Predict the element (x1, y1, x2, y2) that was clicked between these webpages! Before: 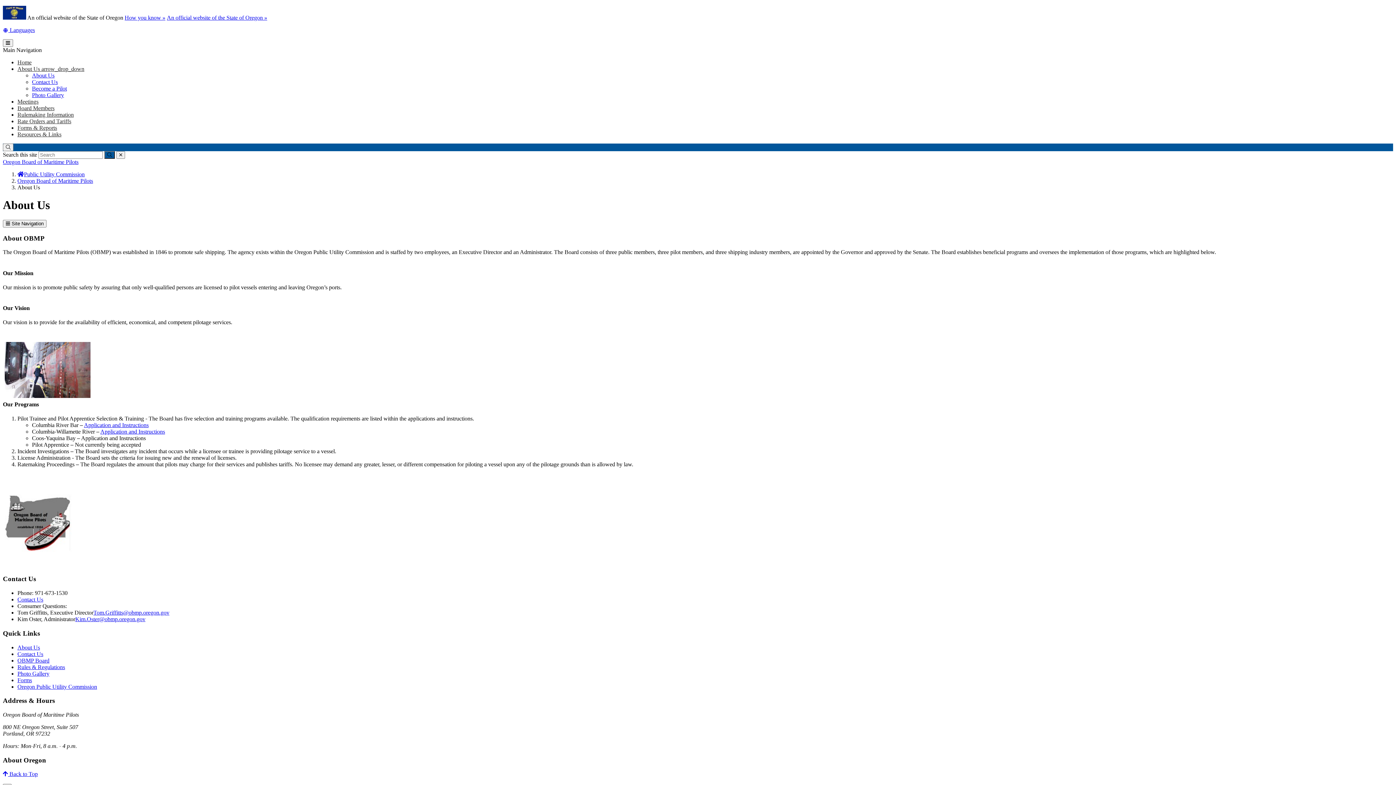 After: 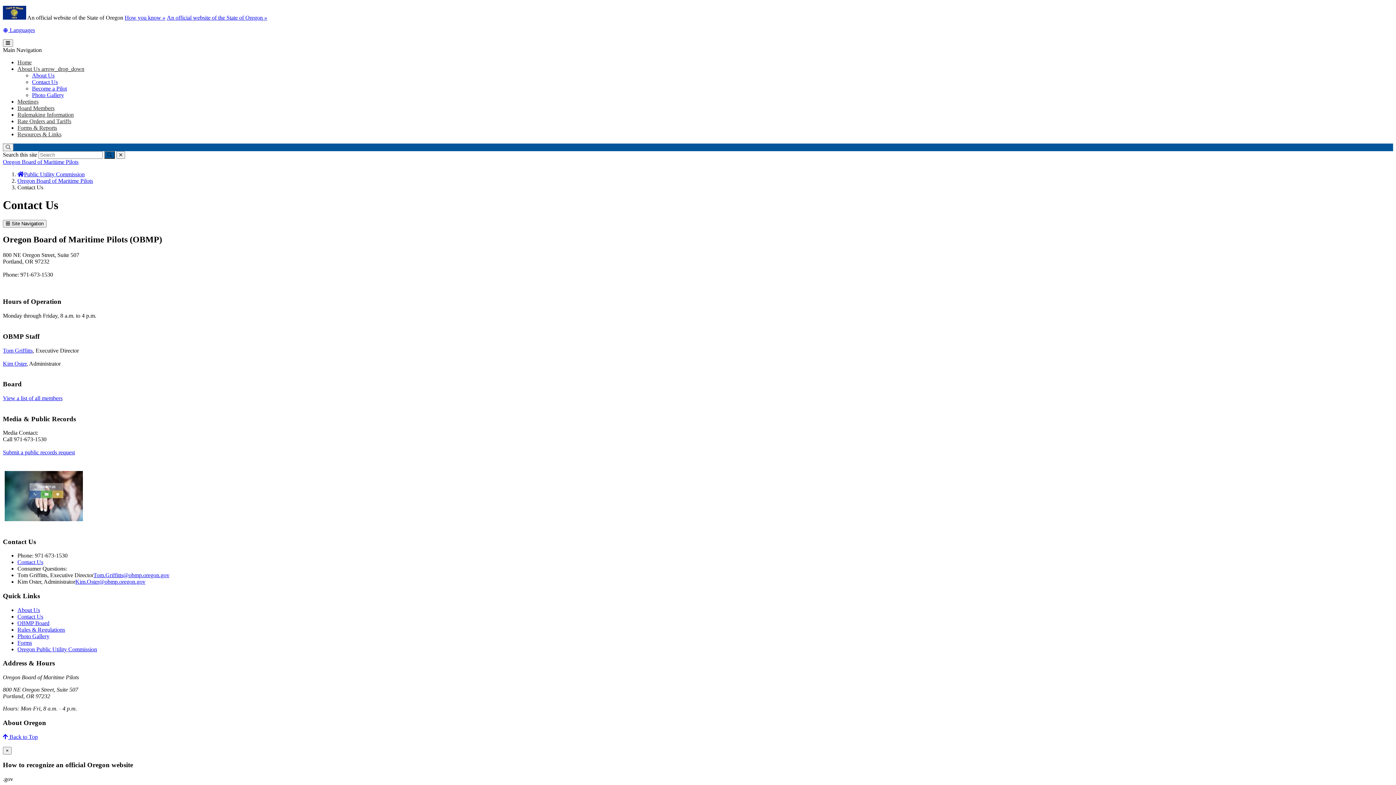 Action: bbox: (17, 596, 43, 602) label: Contact Us